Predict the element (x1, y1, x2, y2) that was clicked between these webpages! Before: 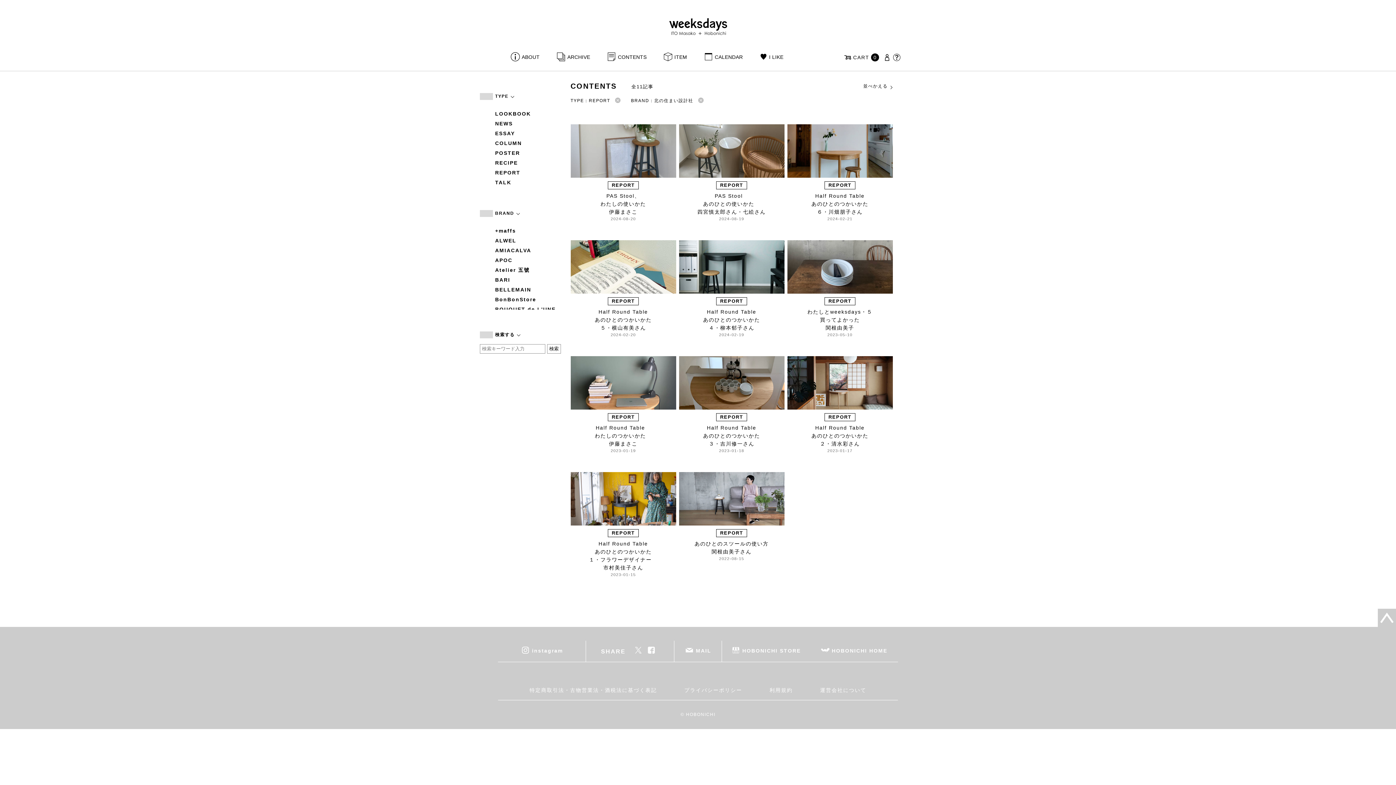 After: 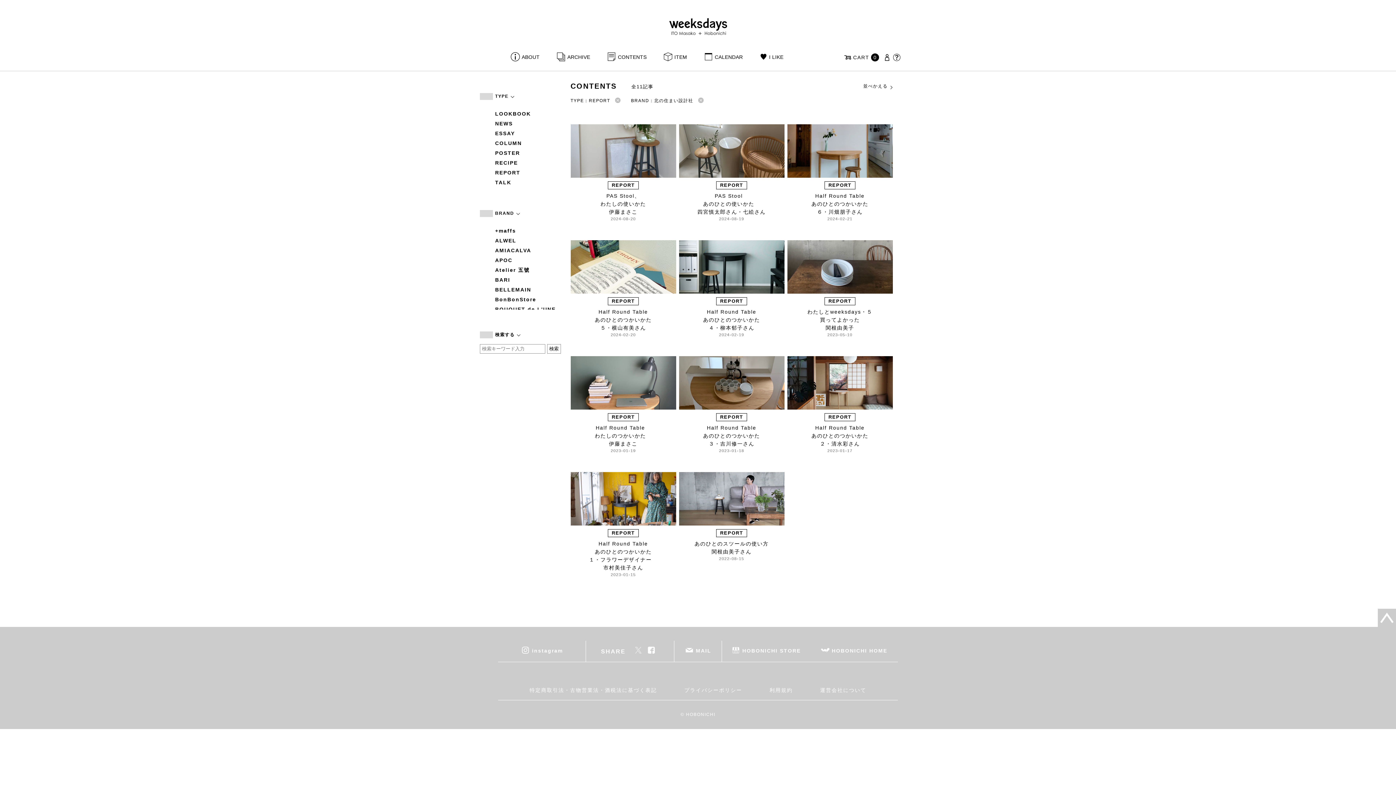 Action: bbox: (633, 641, 645, 661)